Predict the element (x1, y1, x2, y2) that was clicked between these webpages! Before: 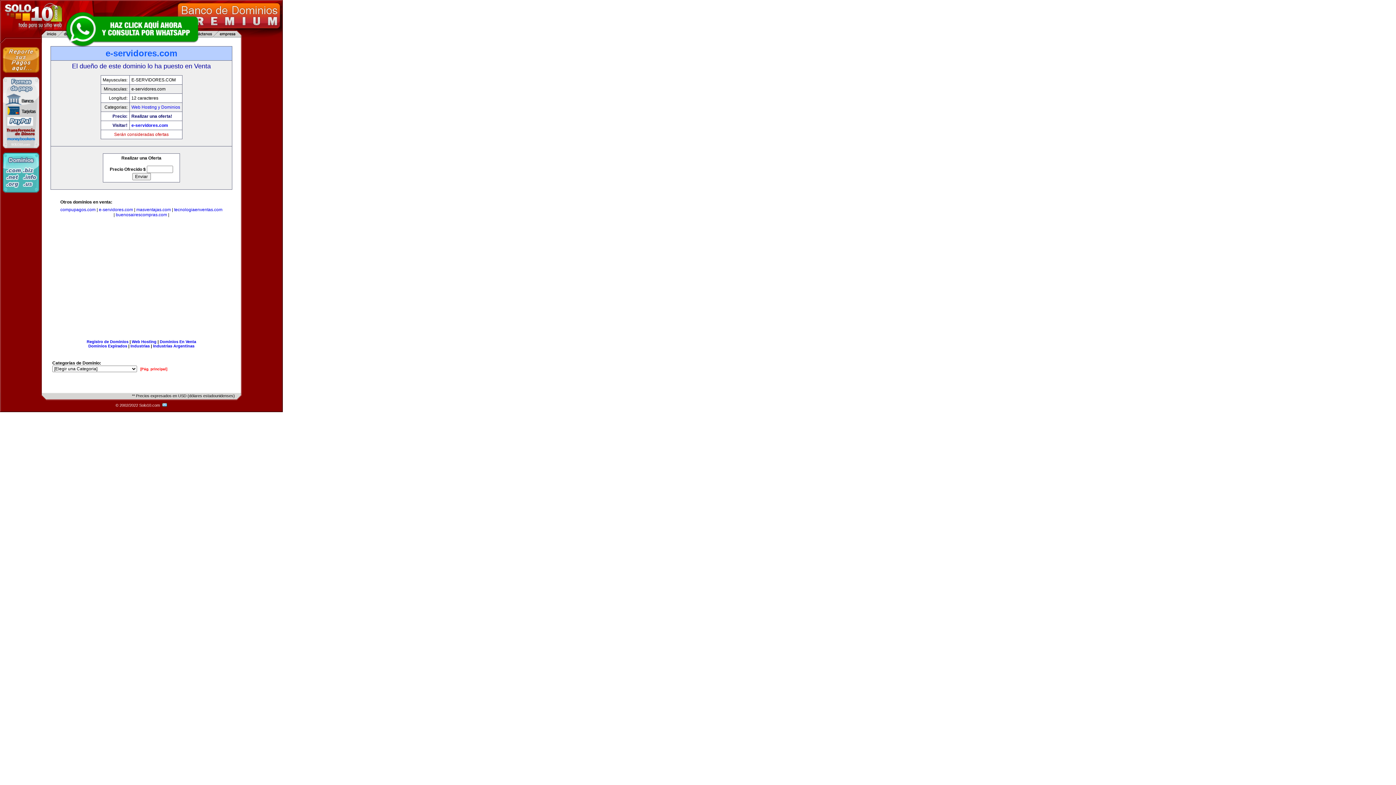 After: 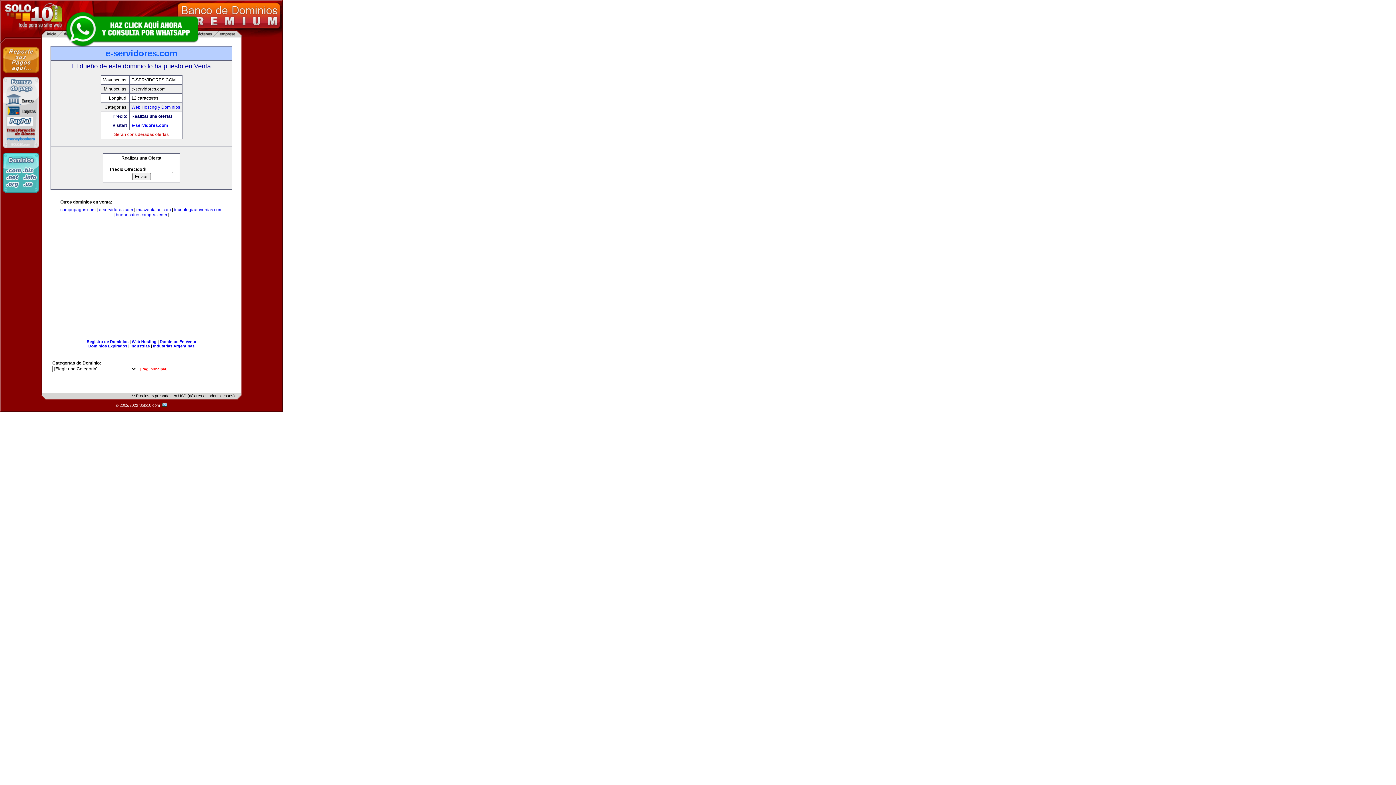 Action: bbox: (131, 122, 168, 128) label: e-servidores.com